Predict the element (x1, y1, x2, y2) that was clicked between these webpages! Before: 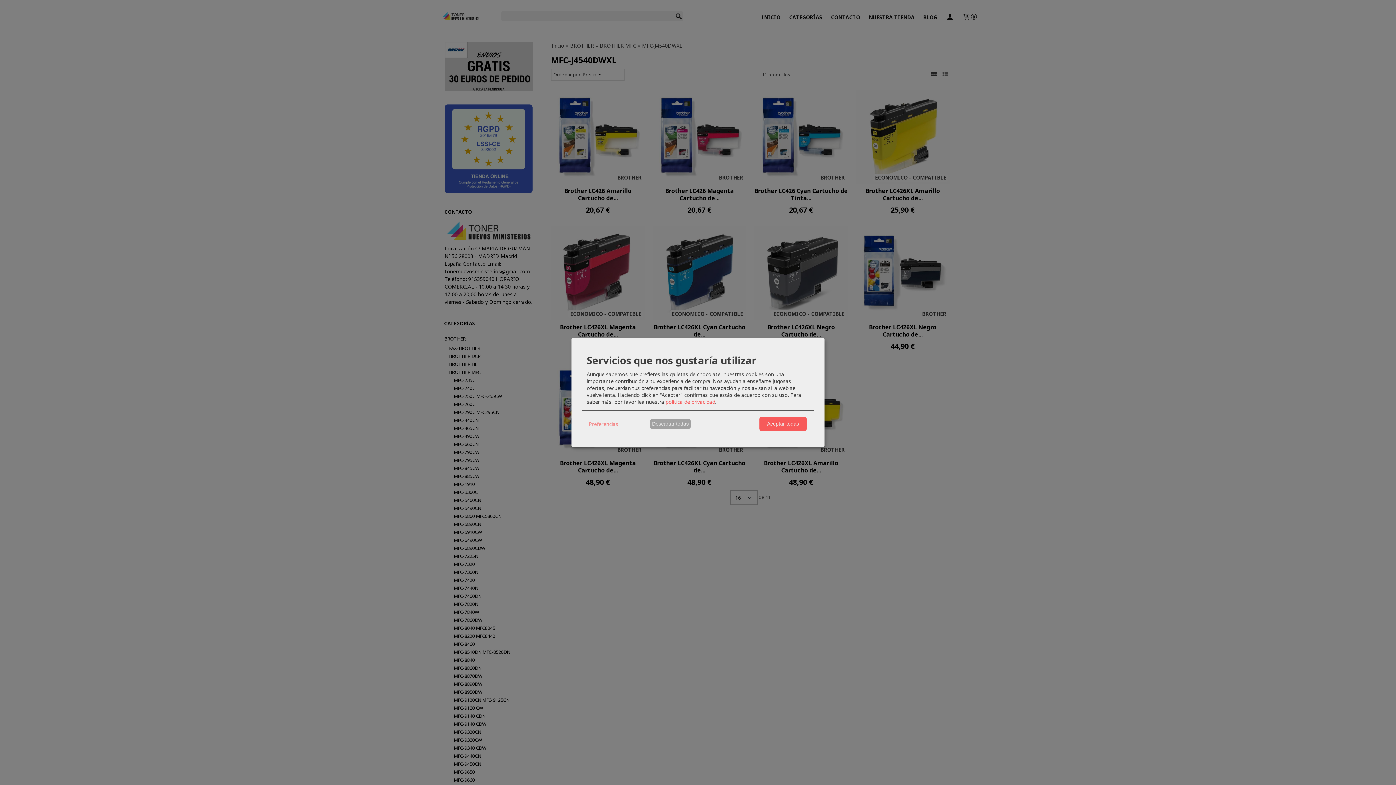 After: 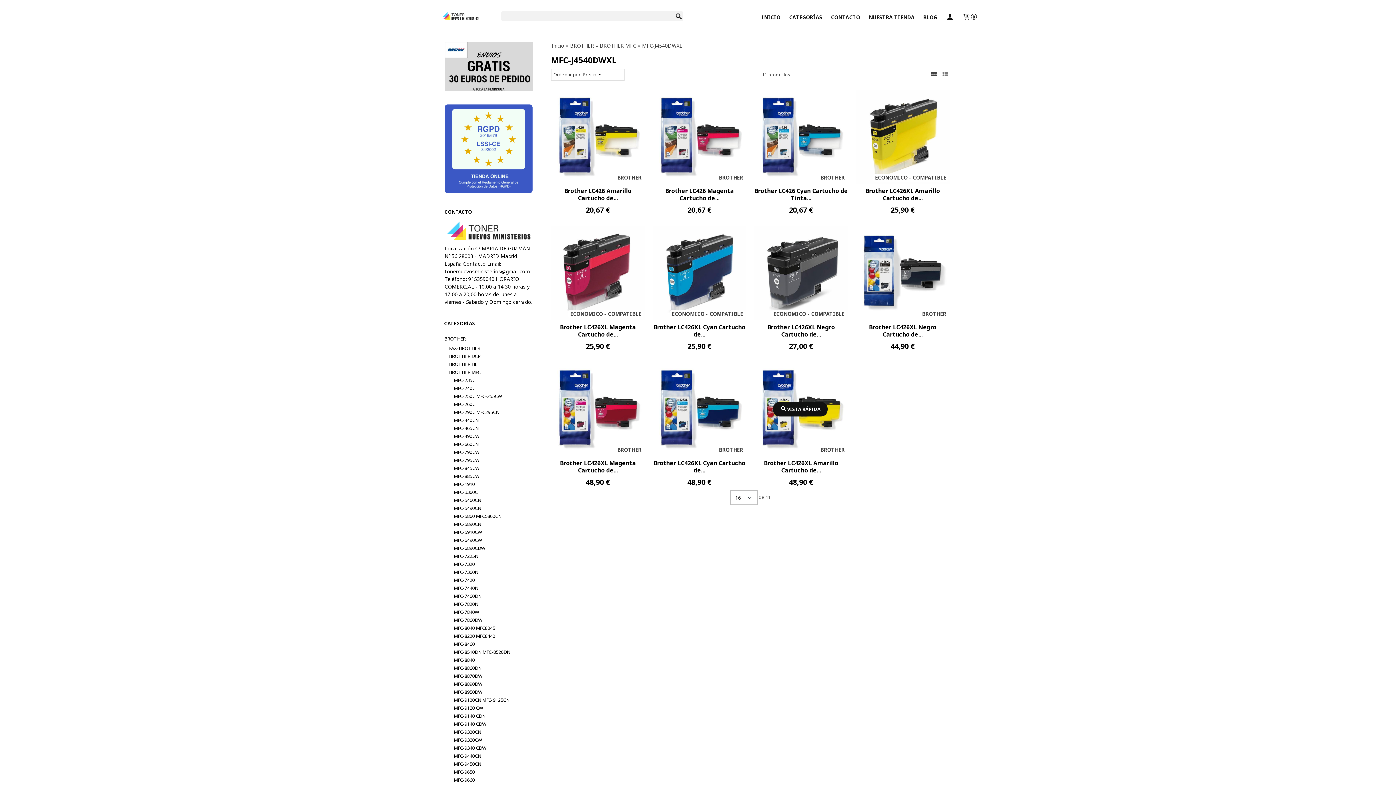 Action: label: Aceptar todas bbox: (759, 417, 806, 431)